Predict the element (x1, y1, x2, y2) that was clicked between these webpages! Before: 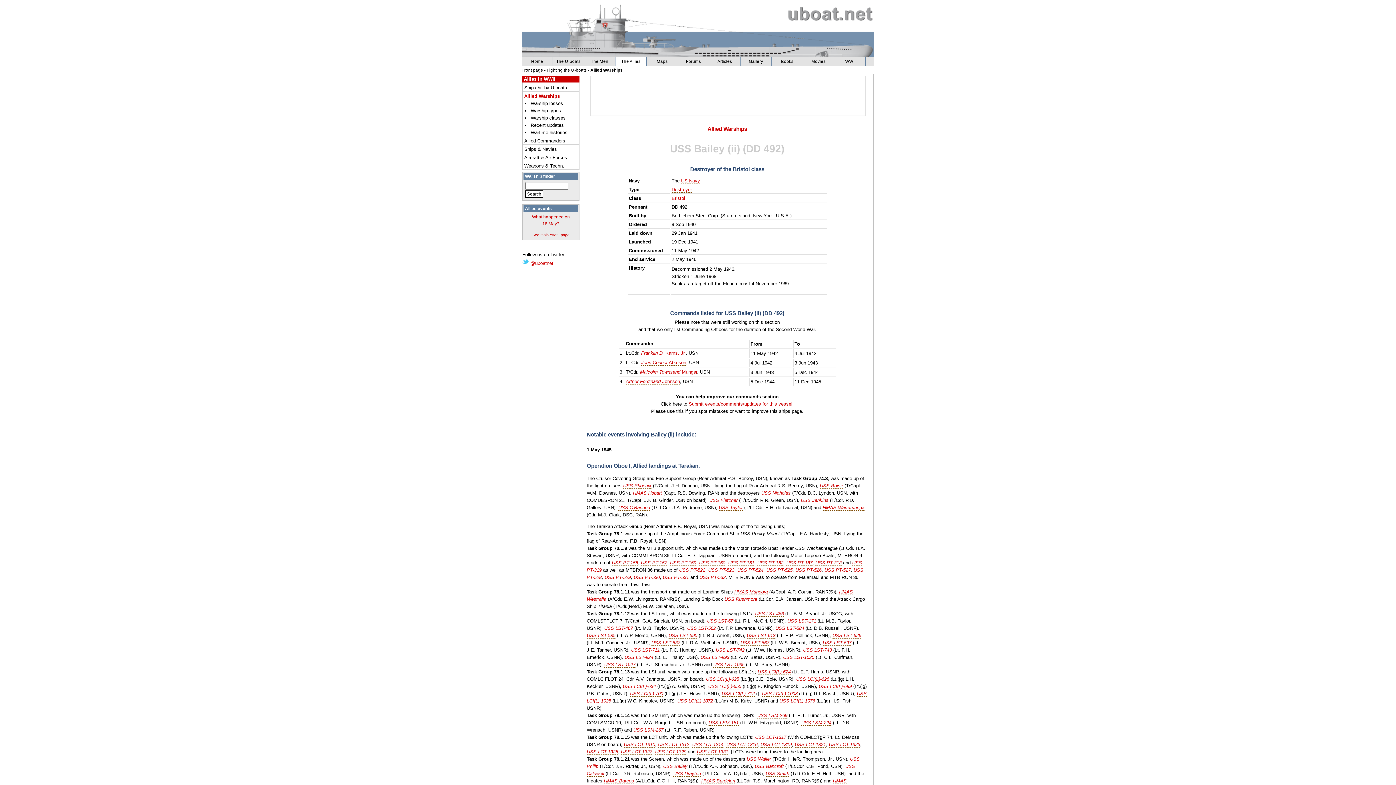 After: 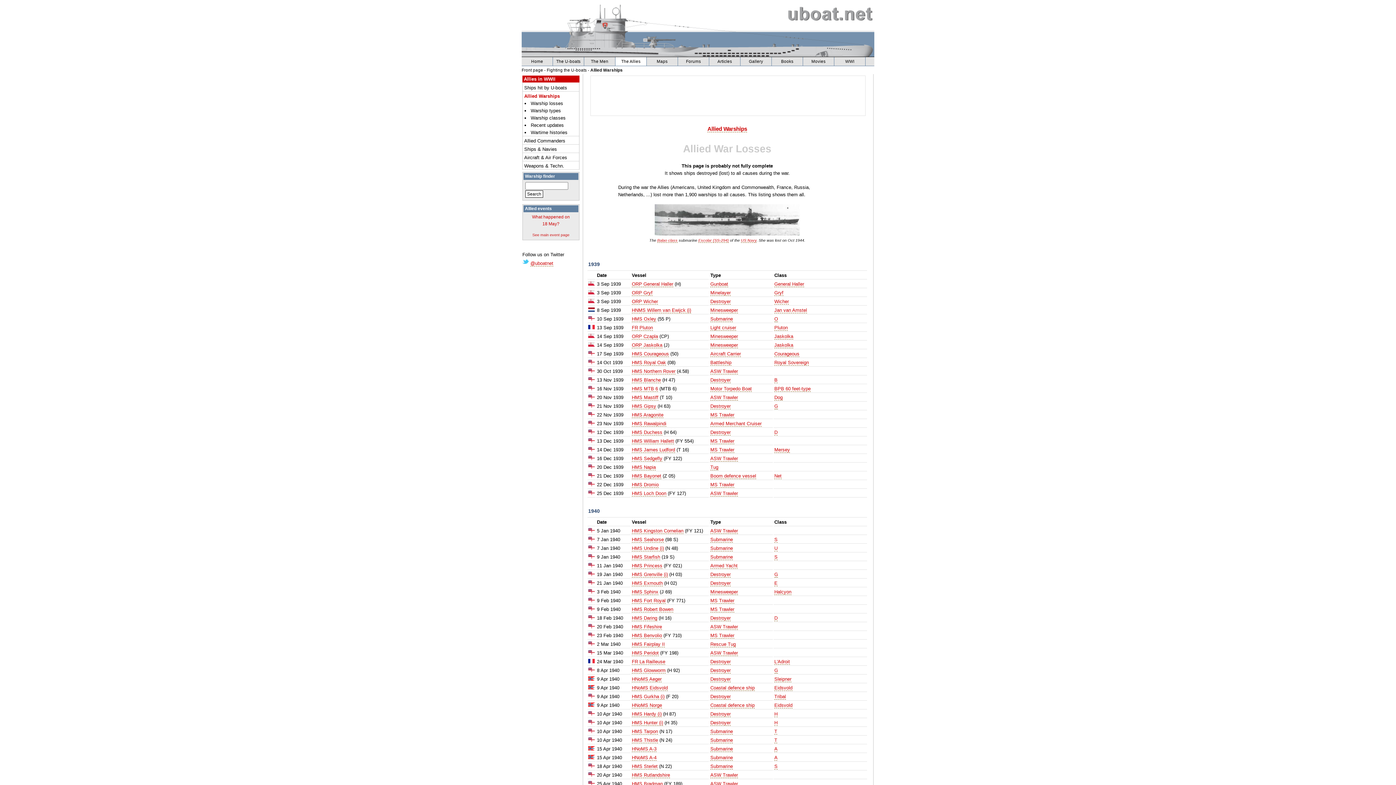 Action: bbox: (530, 100, 579, 106) label: Warship losses